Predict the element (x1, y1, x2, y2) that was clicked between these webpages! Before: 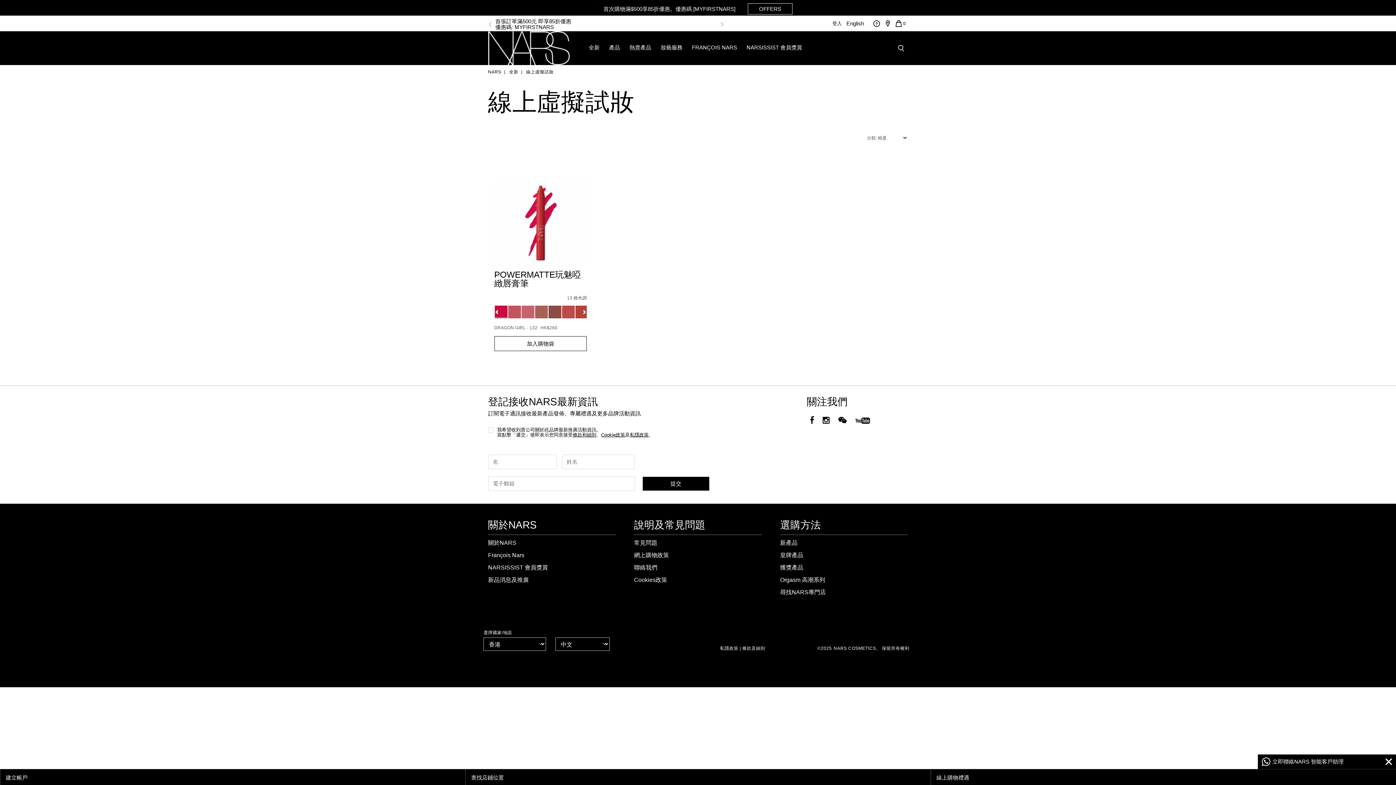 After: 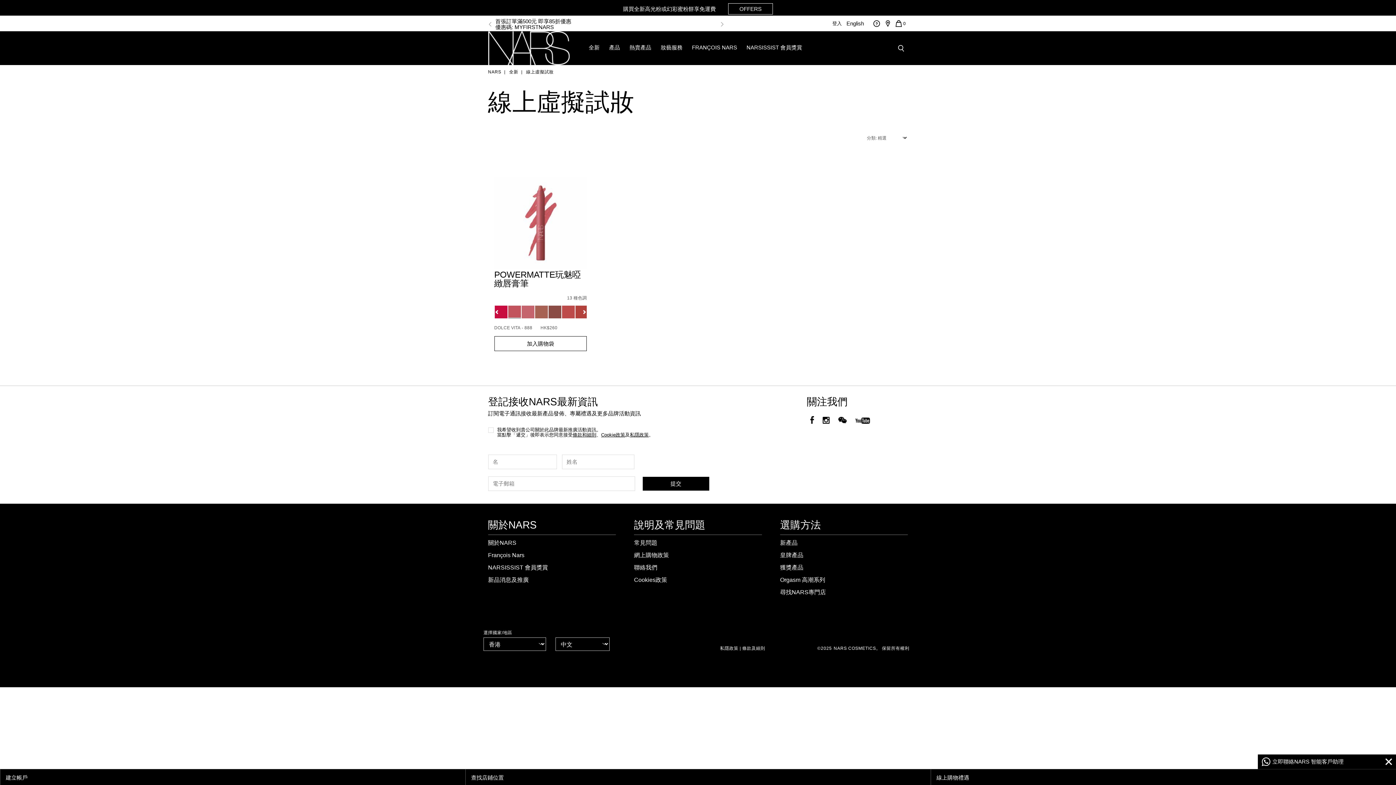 Action: bbox: (508, 305, 520, 318)